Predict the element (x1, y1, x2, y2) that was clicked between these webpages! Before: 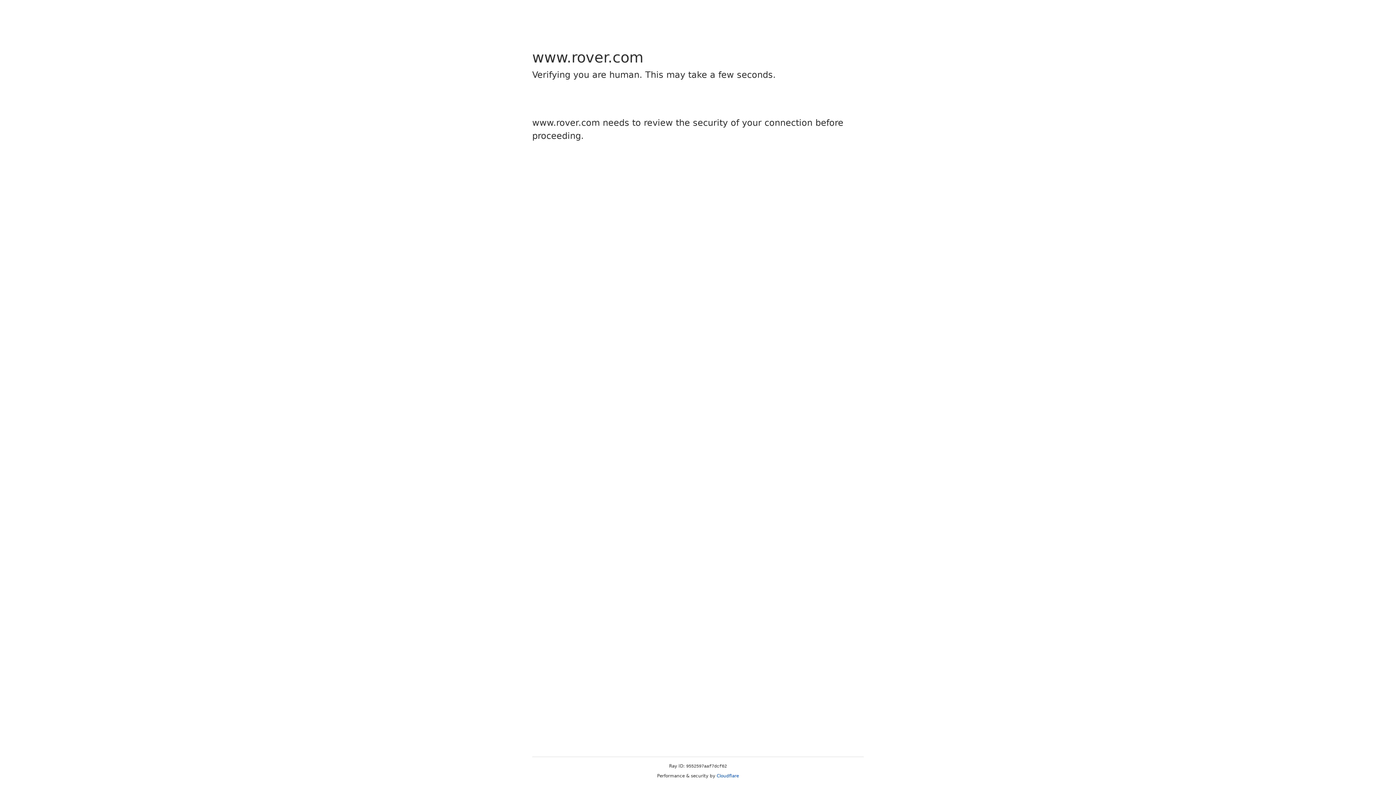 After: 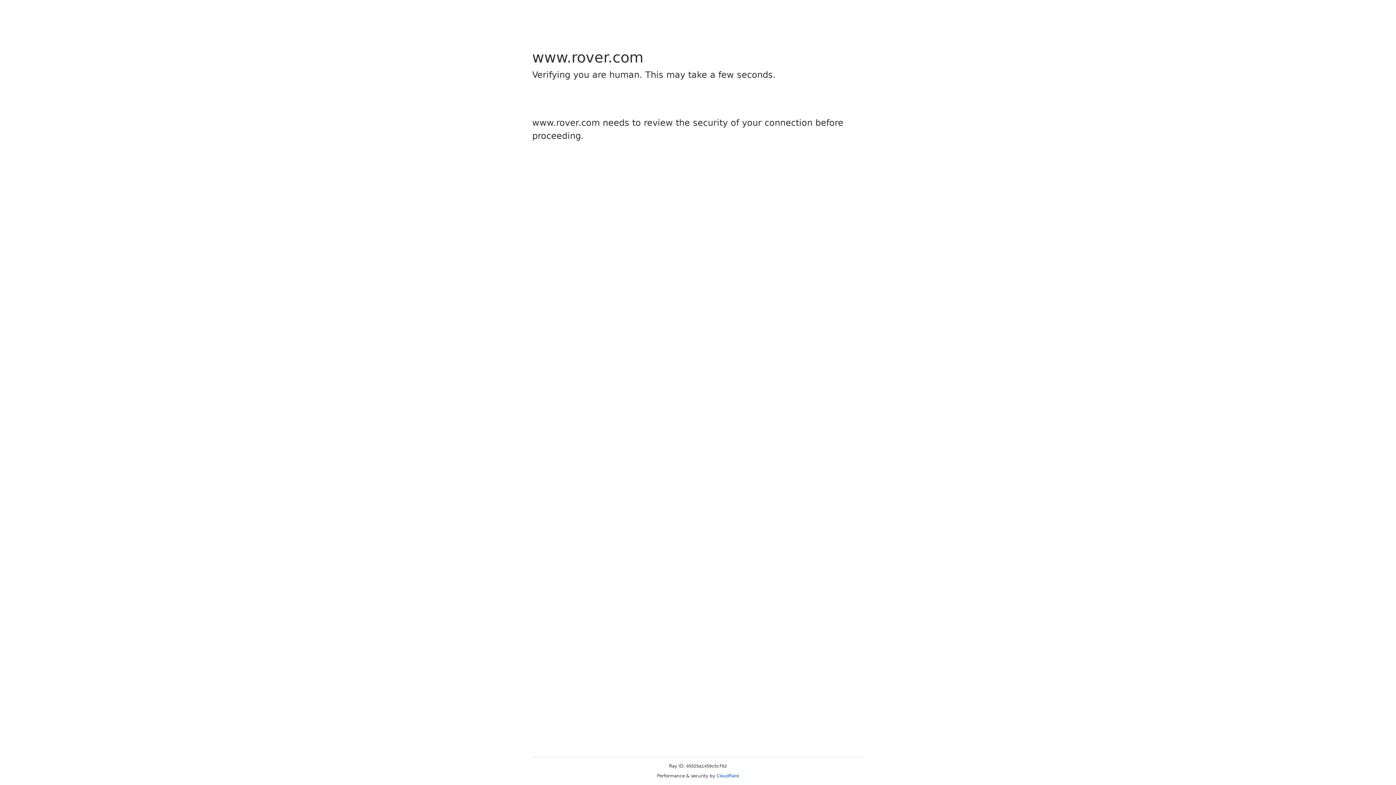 Action: bbox: (716, 773, 739, 778) label: Cloudflare